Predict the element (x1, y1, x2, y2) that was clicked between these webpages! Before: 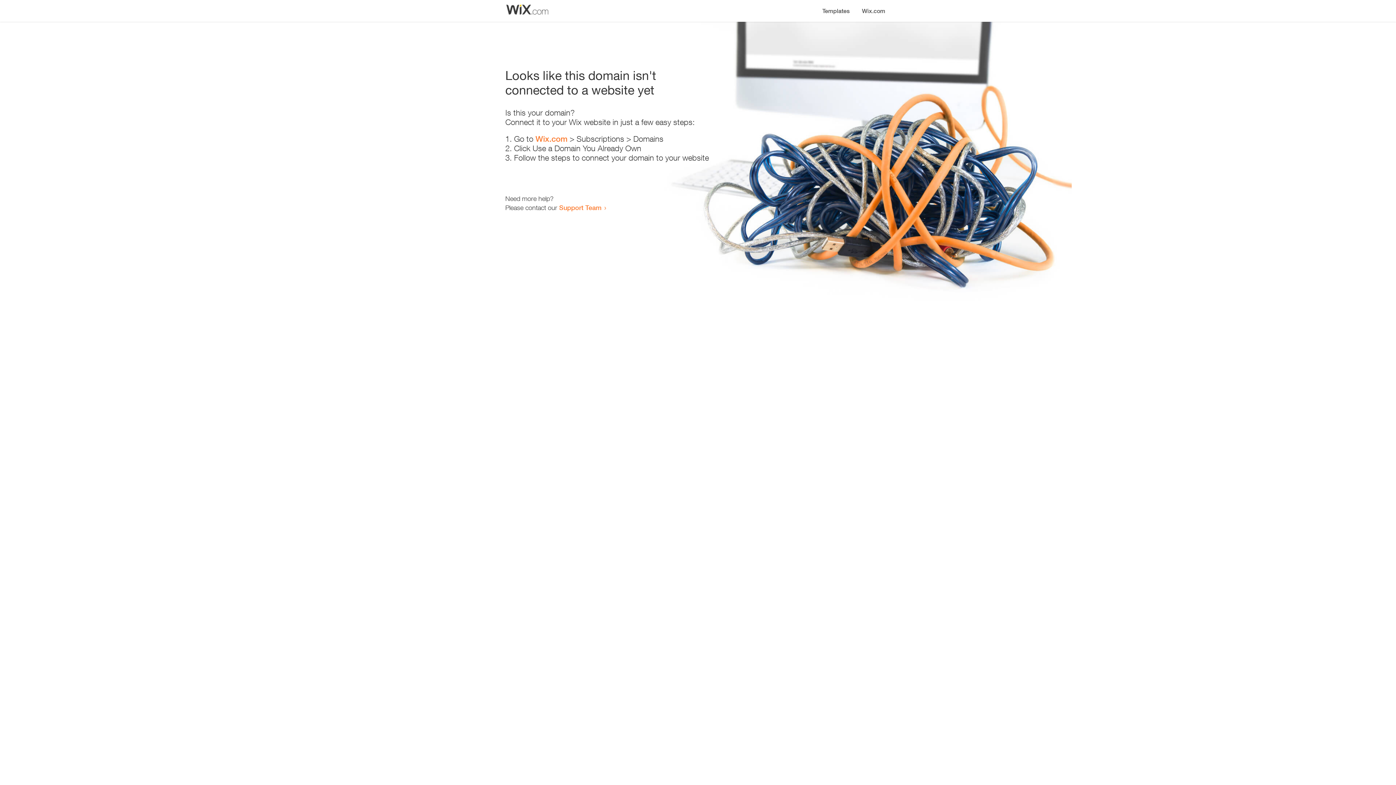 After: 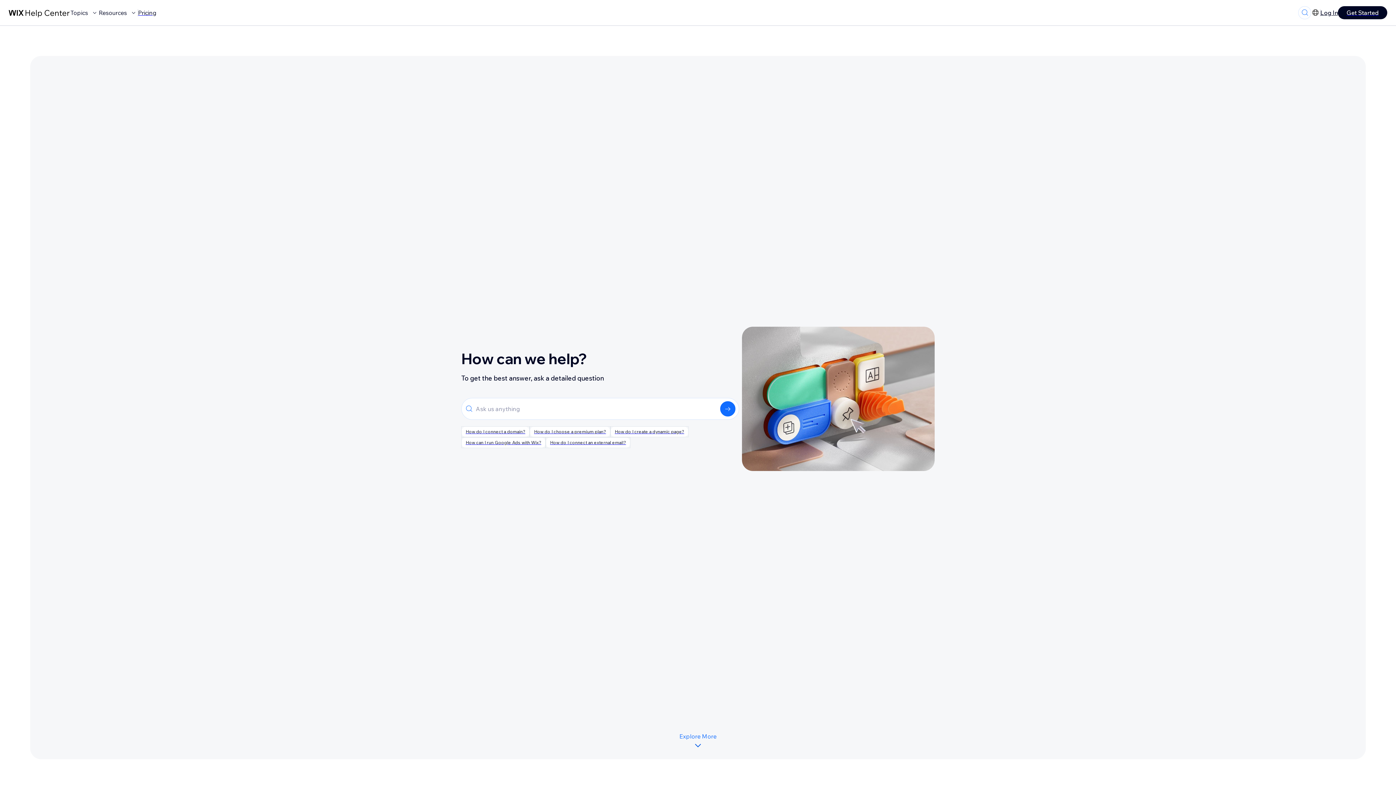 Action: label: Support Team bbox: (559, 203, 601, 211)